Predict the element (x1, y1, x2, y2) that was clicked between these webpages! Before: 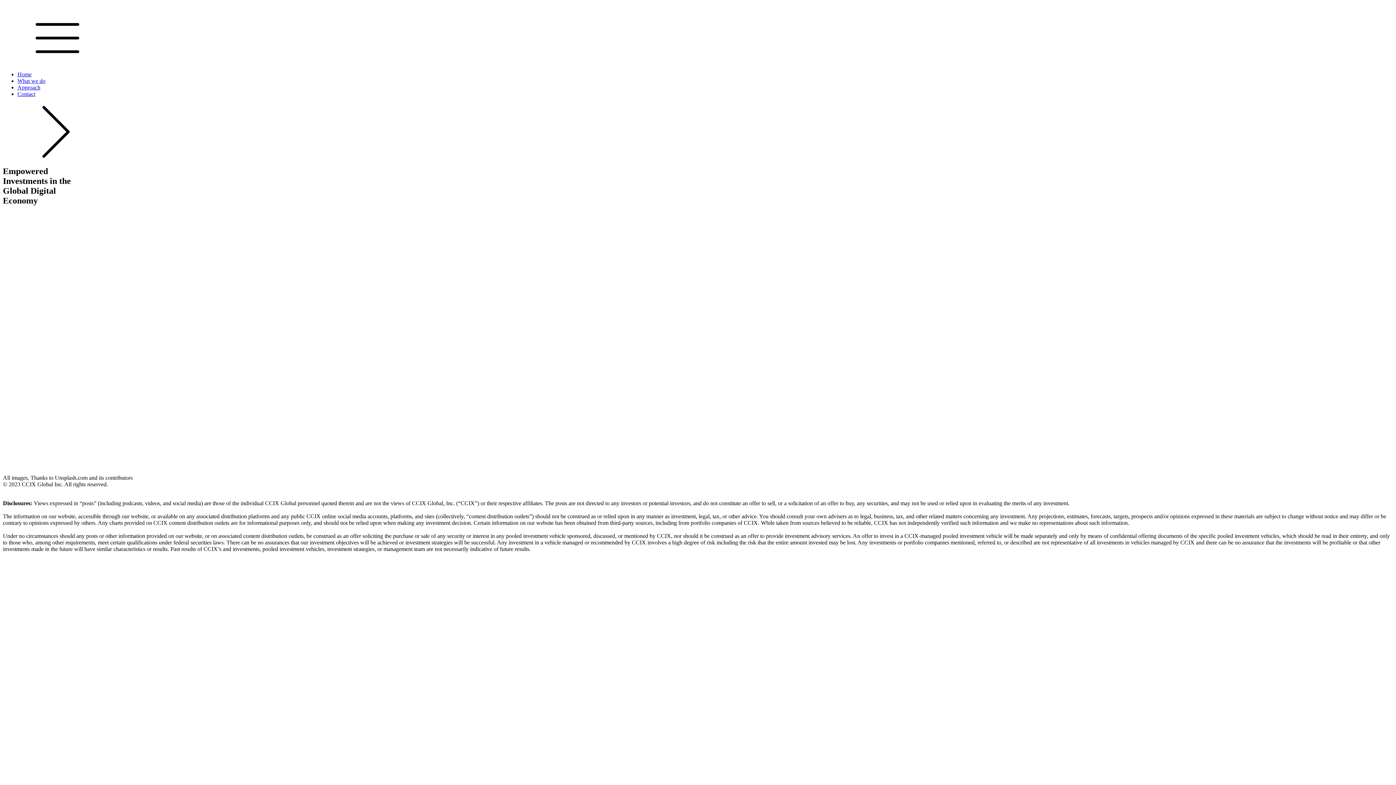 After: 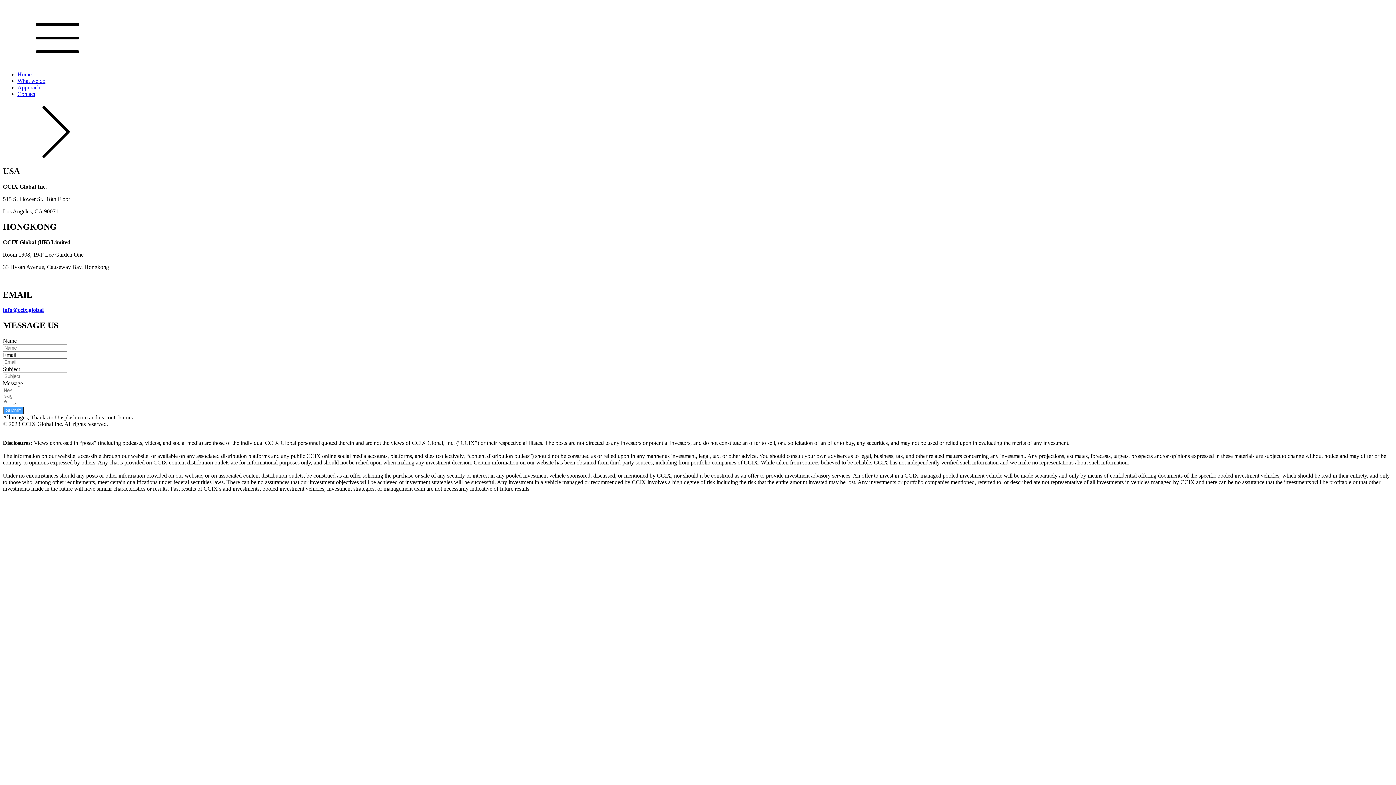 Action: label: Contact bbox: (17, 90, 35, 97)